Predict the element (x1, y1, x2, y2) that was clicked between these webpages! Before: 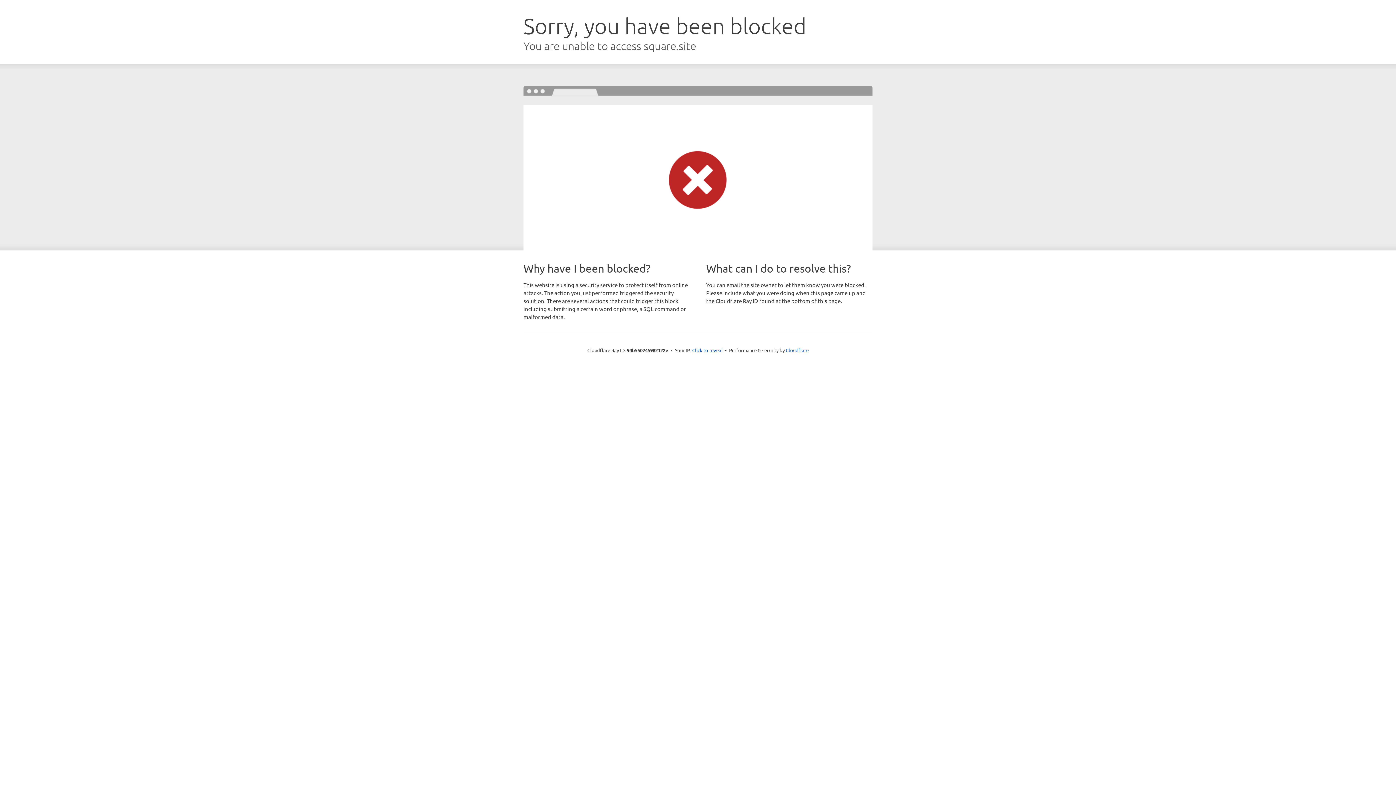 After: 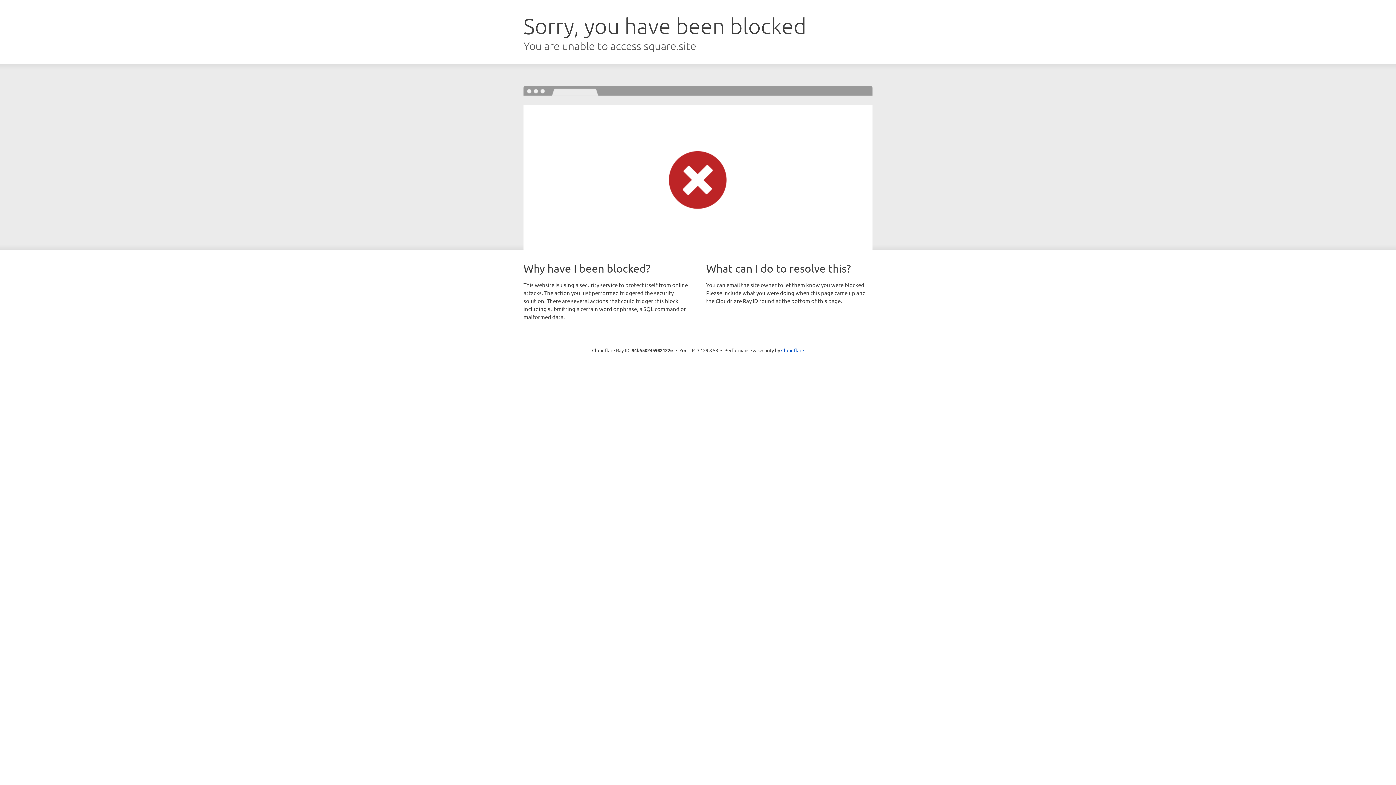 Action: bbox: (692, 346, 722, 353) label: Click to reveal